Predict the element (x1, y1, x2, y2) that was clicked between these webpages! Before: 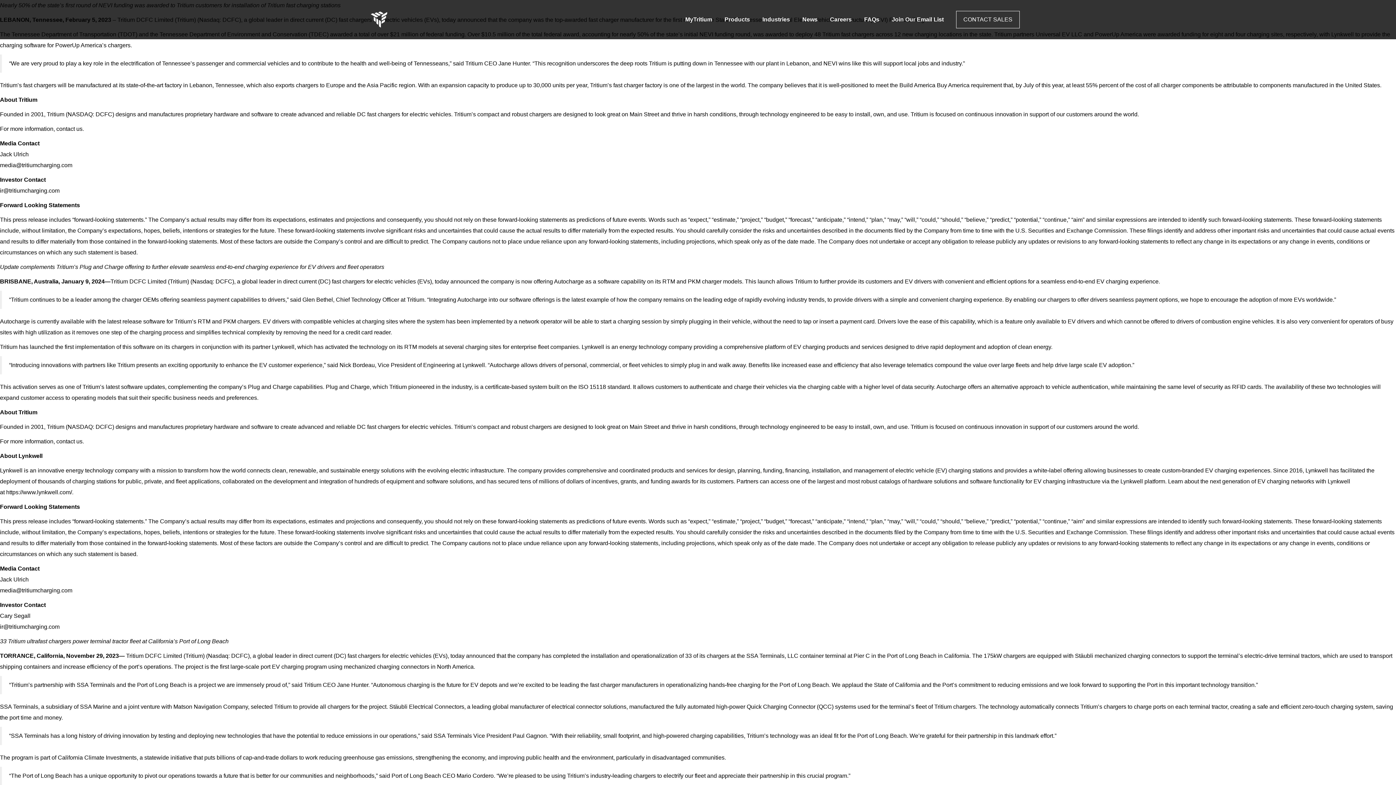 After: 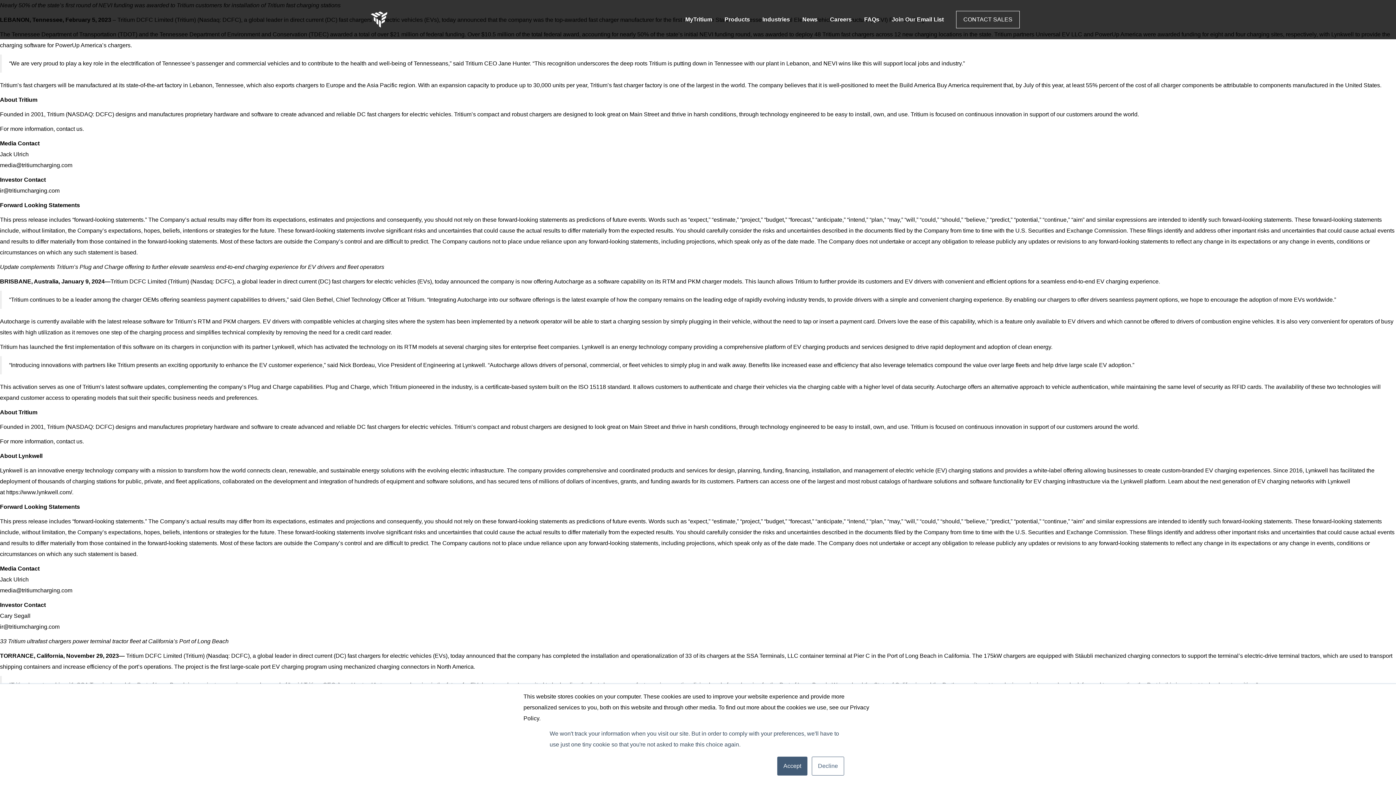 Action: label: ir@tritiumcharging.com bbox: (0, 187, 59, 193)